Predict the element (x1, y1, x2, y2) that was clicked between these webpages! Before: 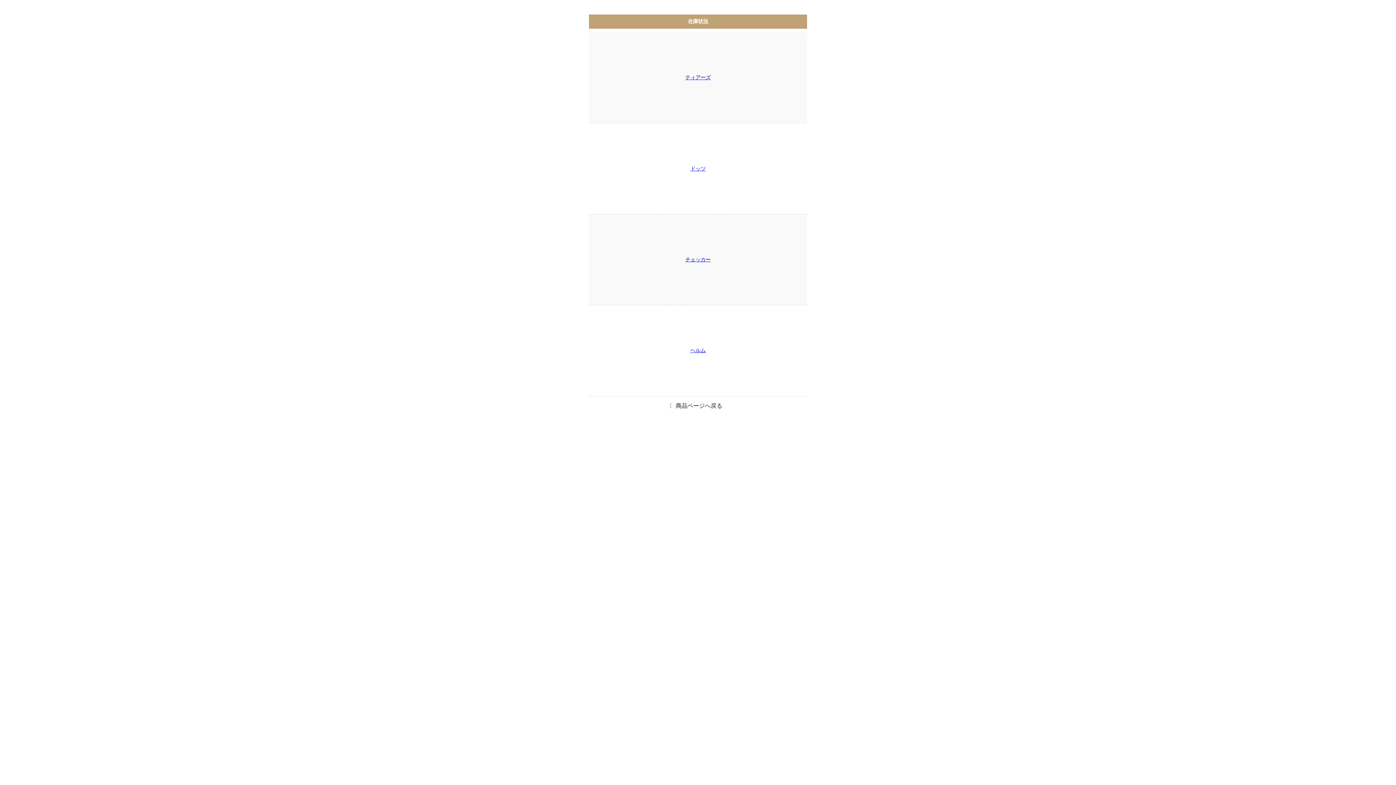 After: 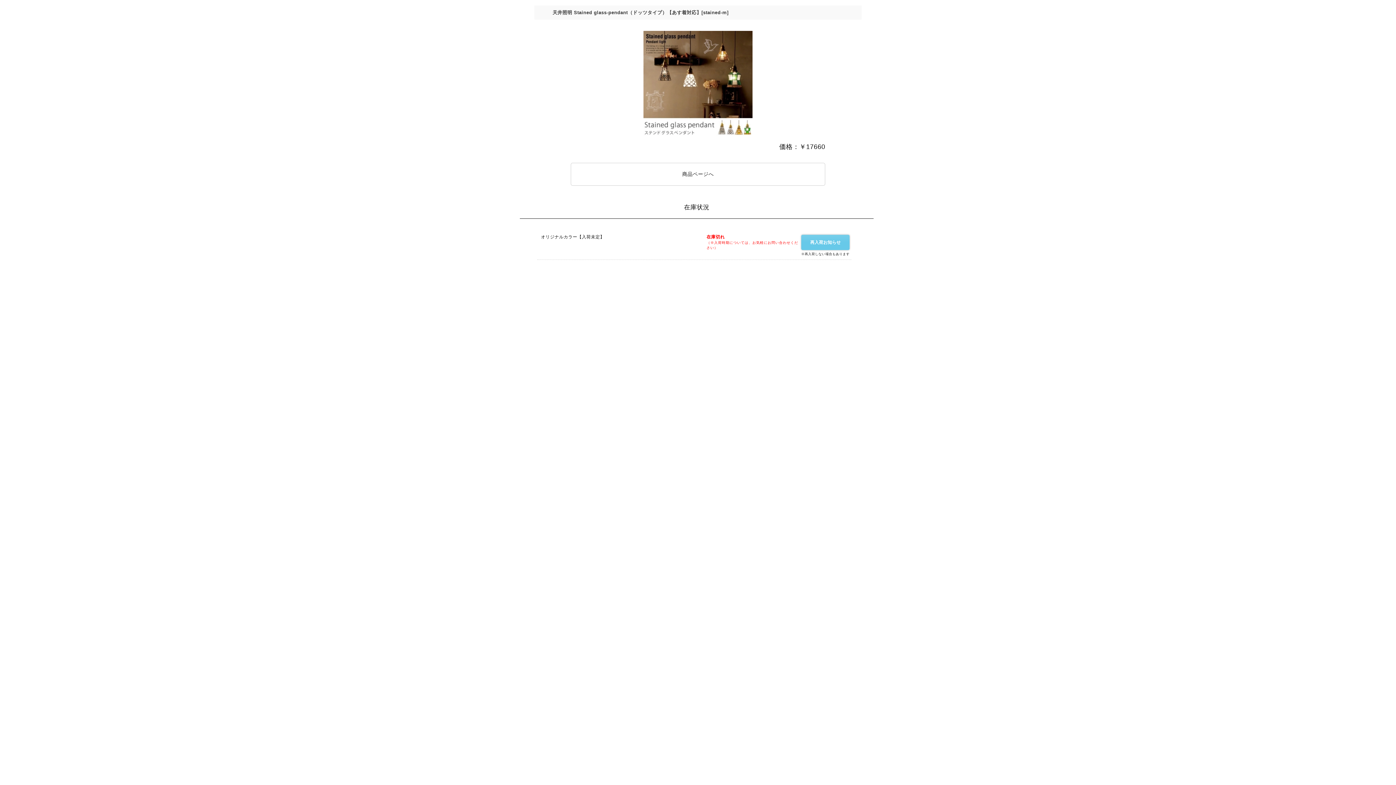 Action: bbox: (589, 123, 807, 214) label: ドッツ